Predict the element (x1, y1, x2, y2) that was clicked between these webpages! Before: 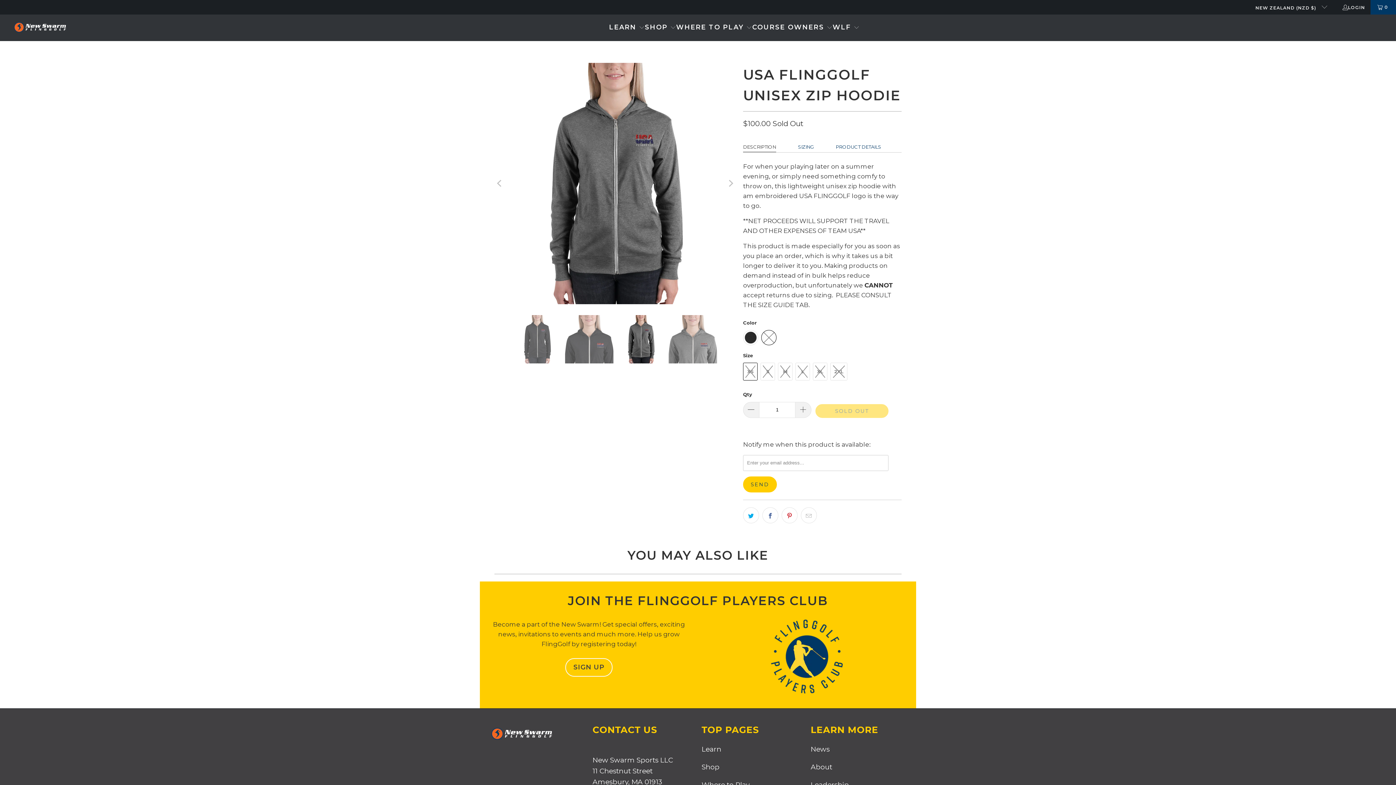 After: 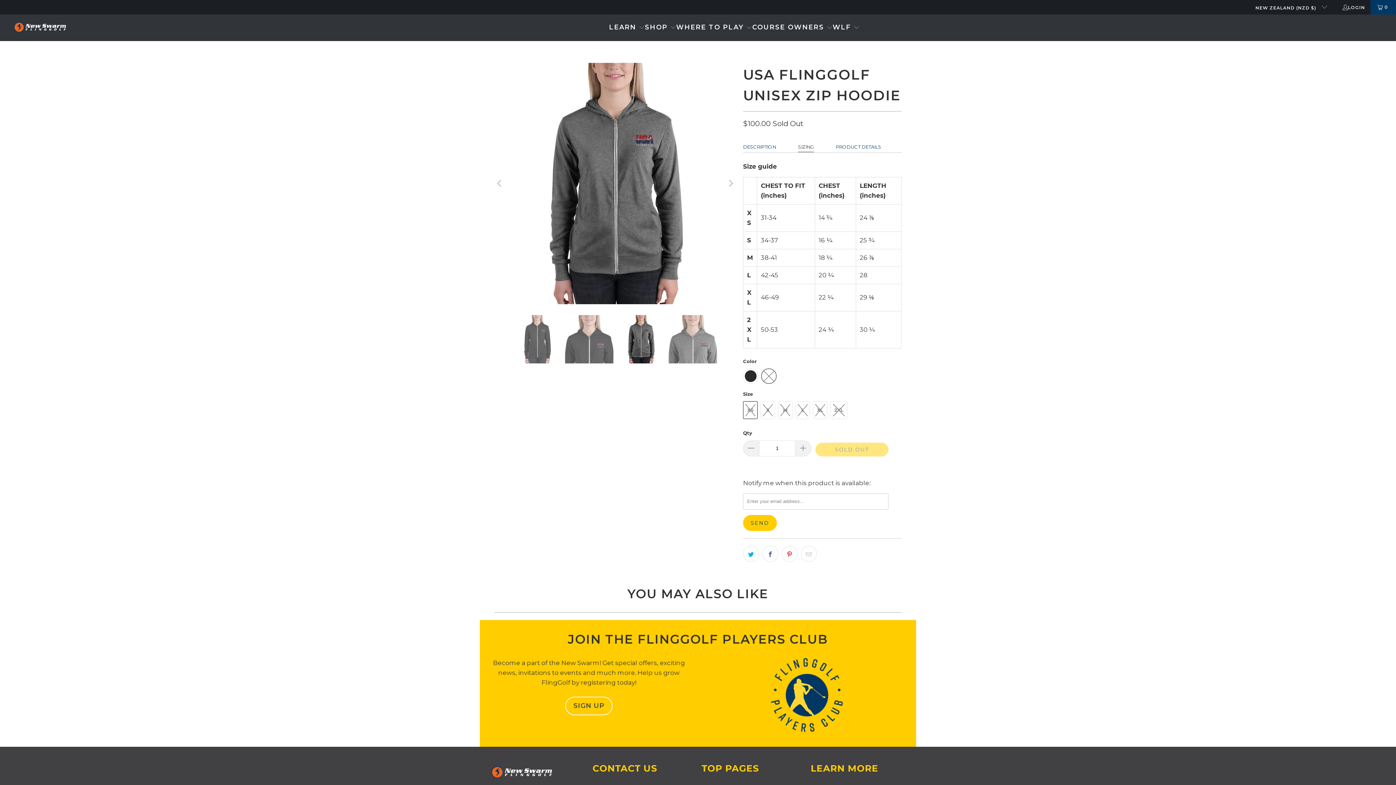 Action: bbox: (798, 141, 814, 152) label: SIZING